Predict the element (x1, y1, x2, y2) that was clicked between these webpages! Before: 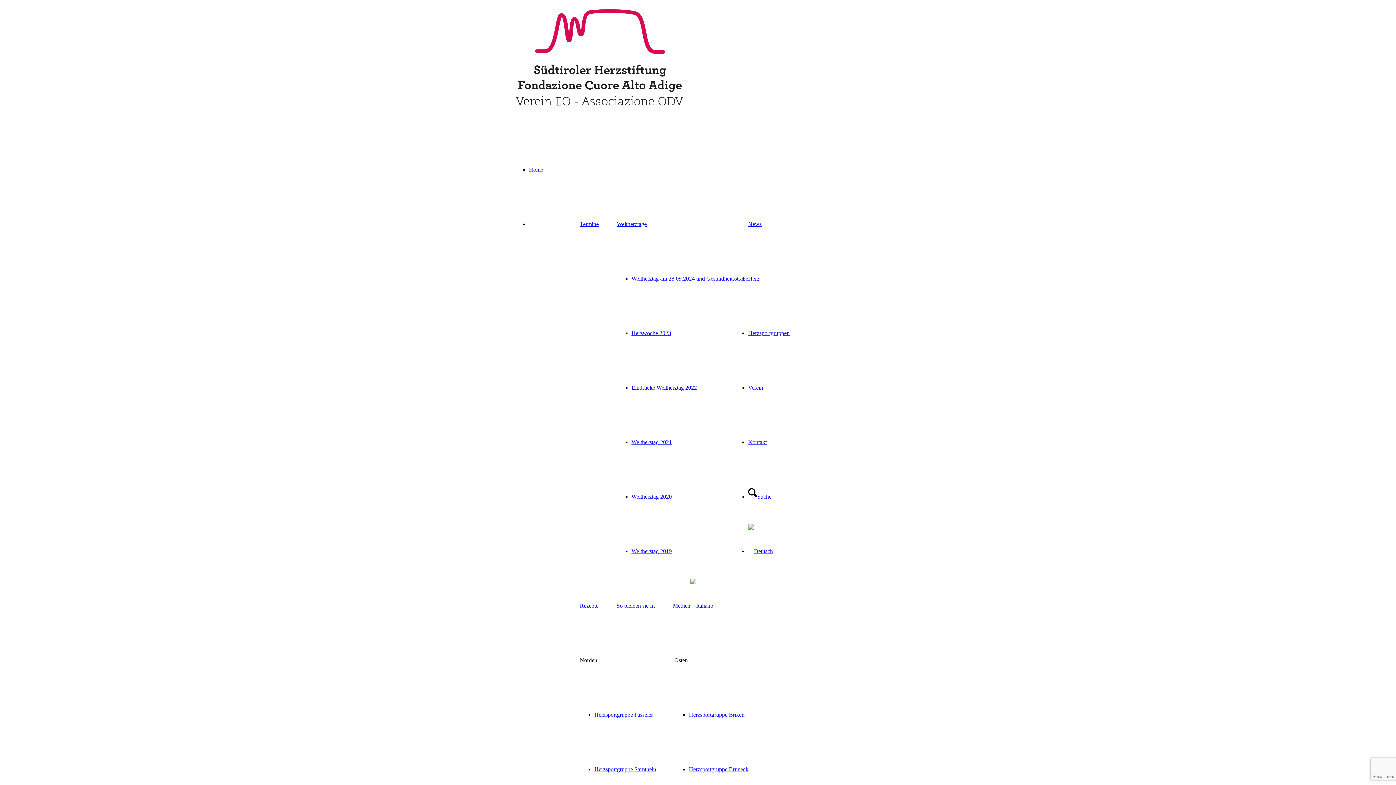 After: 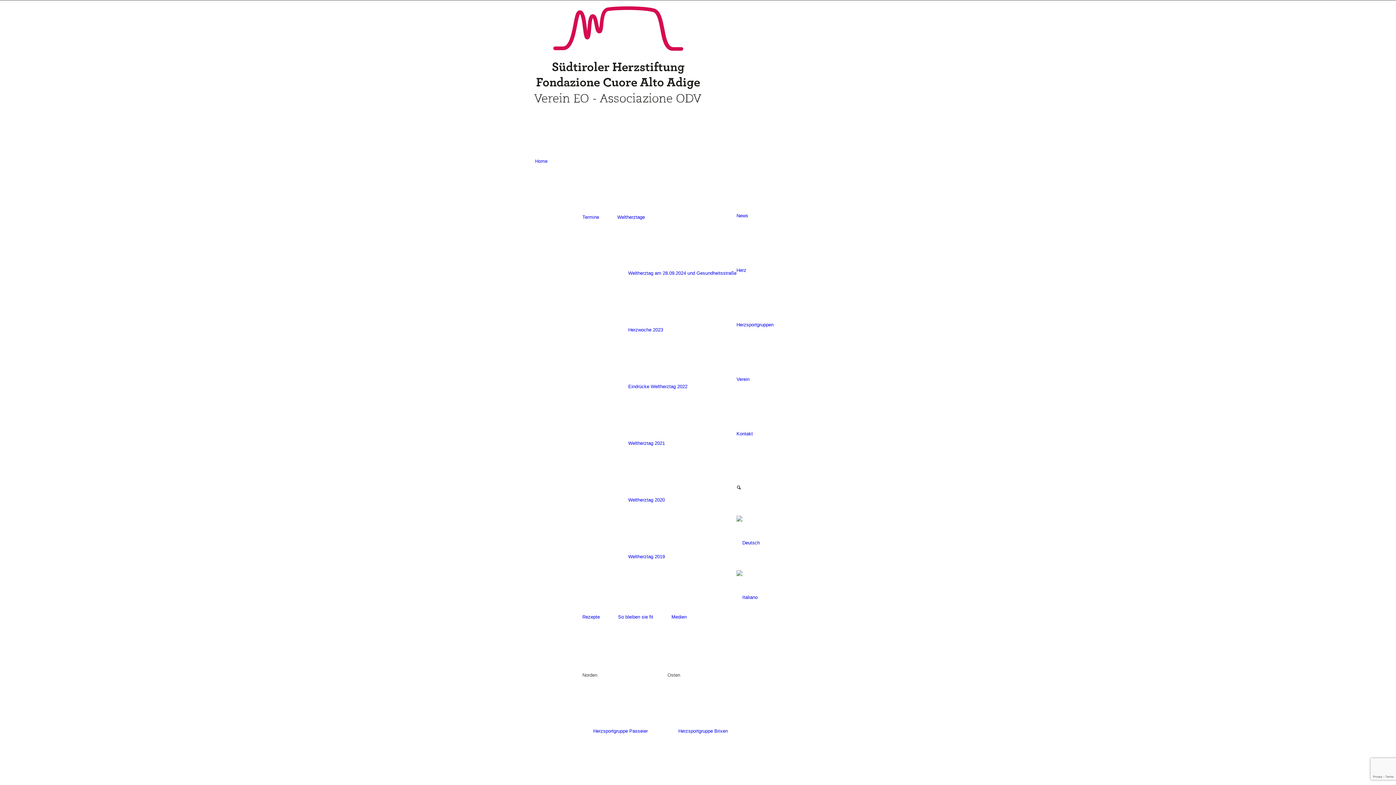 Action: label: Weltherztag 2021 bbox: (631, 439, 672, 445)